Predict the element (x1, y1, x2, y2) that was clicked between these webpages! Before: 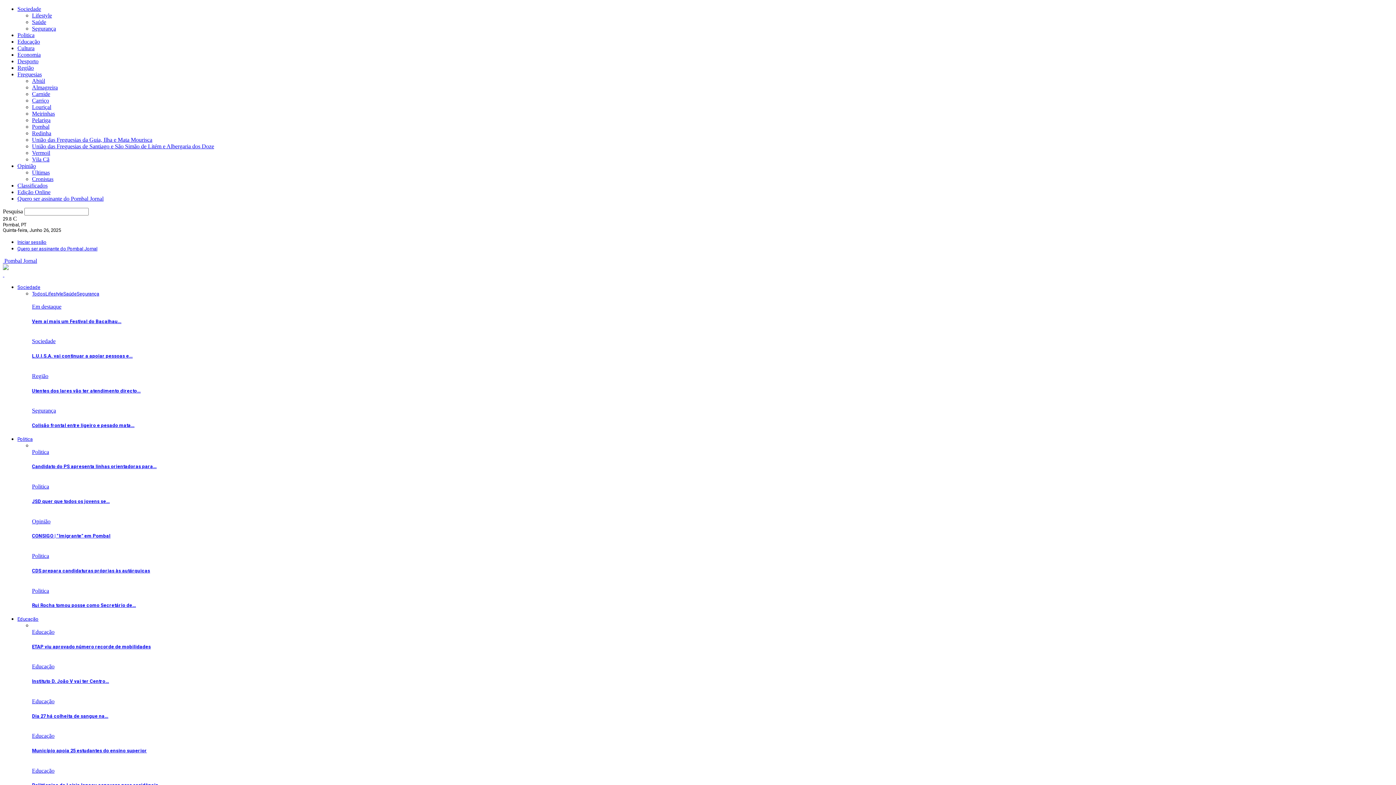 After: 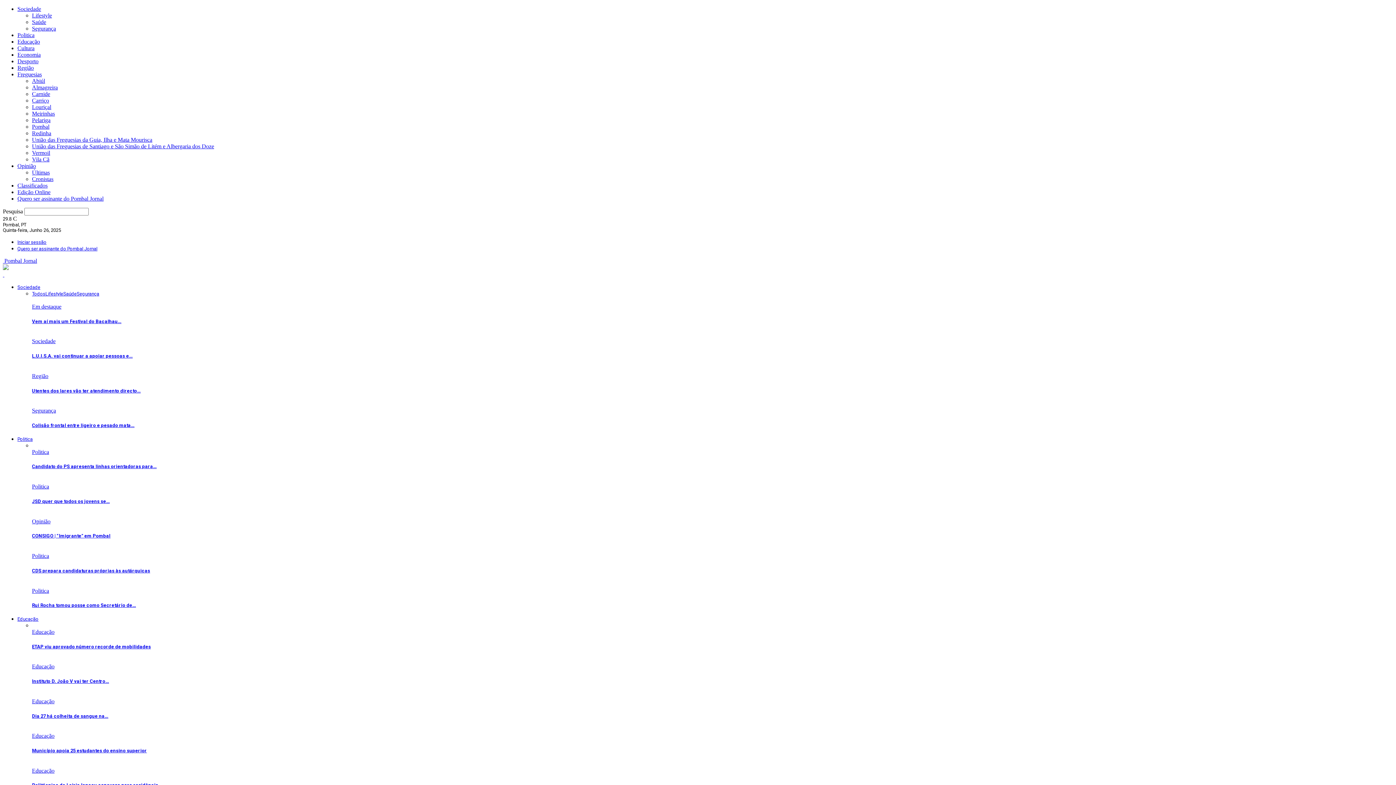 Action: bbox: (32, 498, 109, 504) label: JSD quer que todos os jovens se…